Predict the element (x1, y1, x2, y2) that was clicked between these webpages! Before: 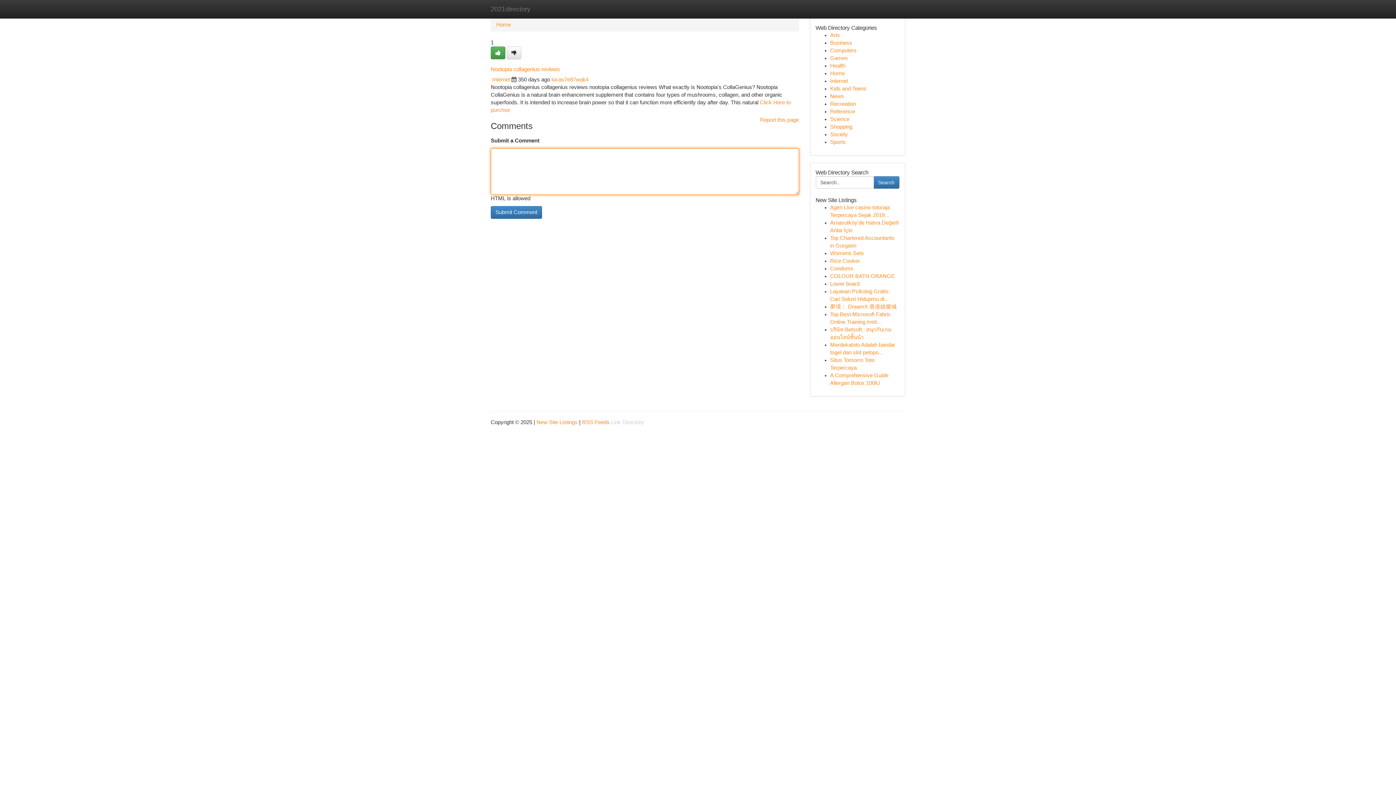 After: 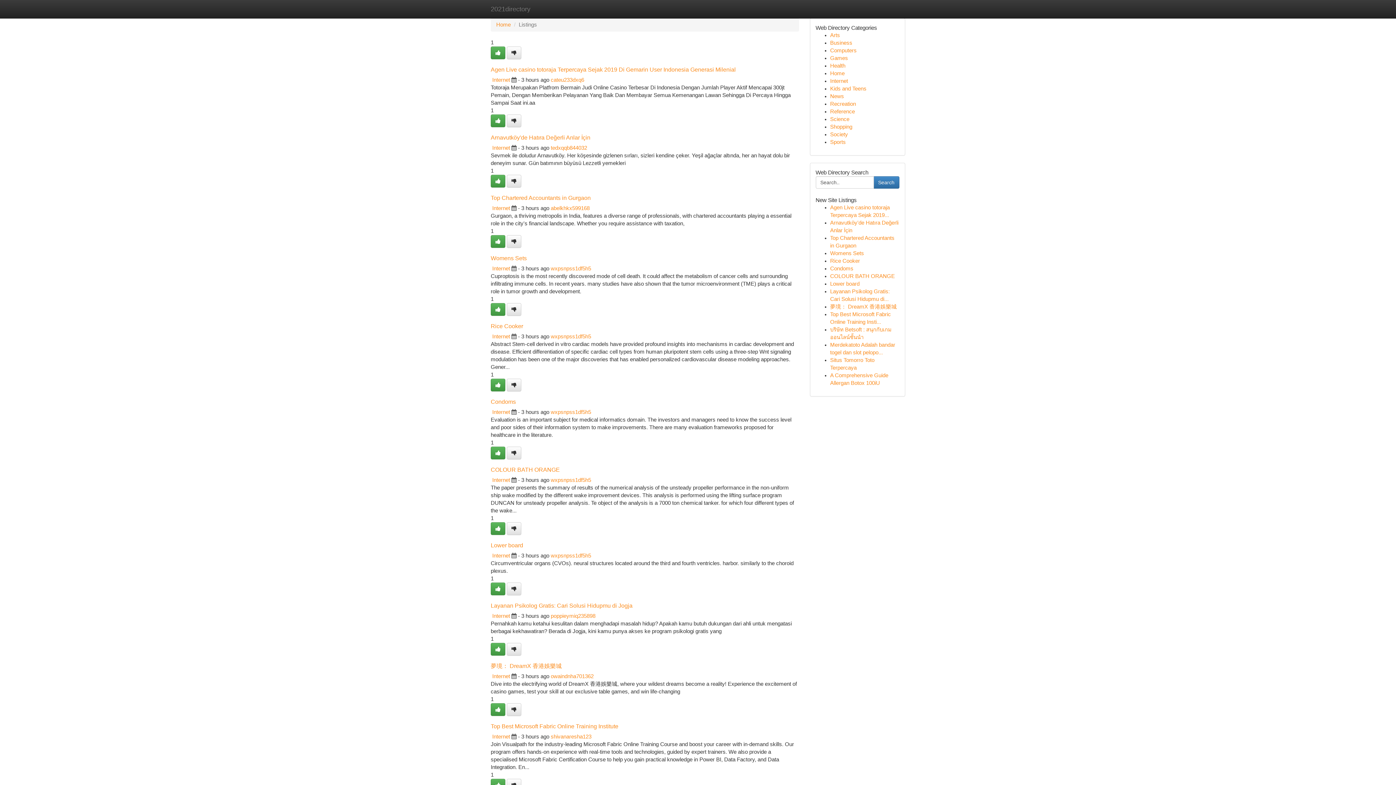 Action: label: Internet bbox: (830, 78, 848, 84)